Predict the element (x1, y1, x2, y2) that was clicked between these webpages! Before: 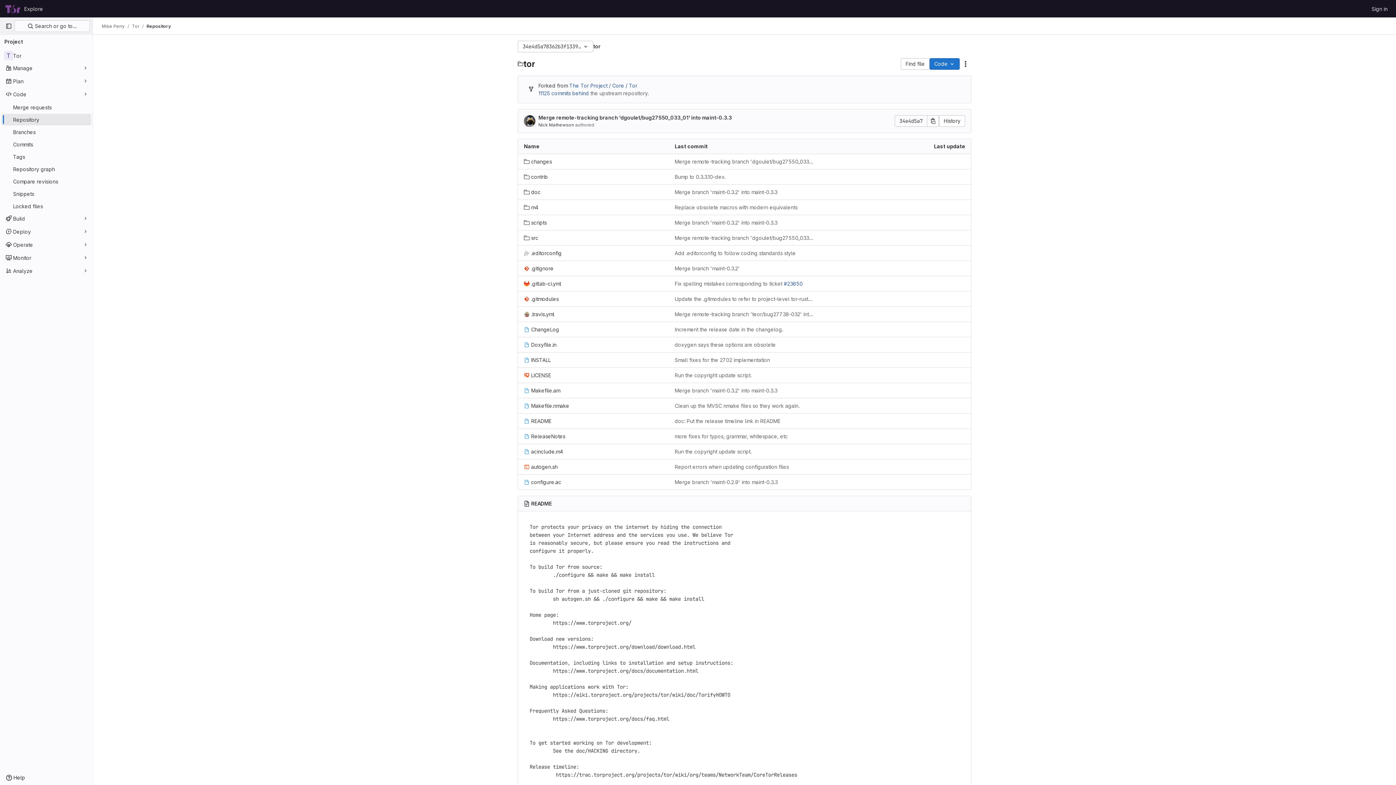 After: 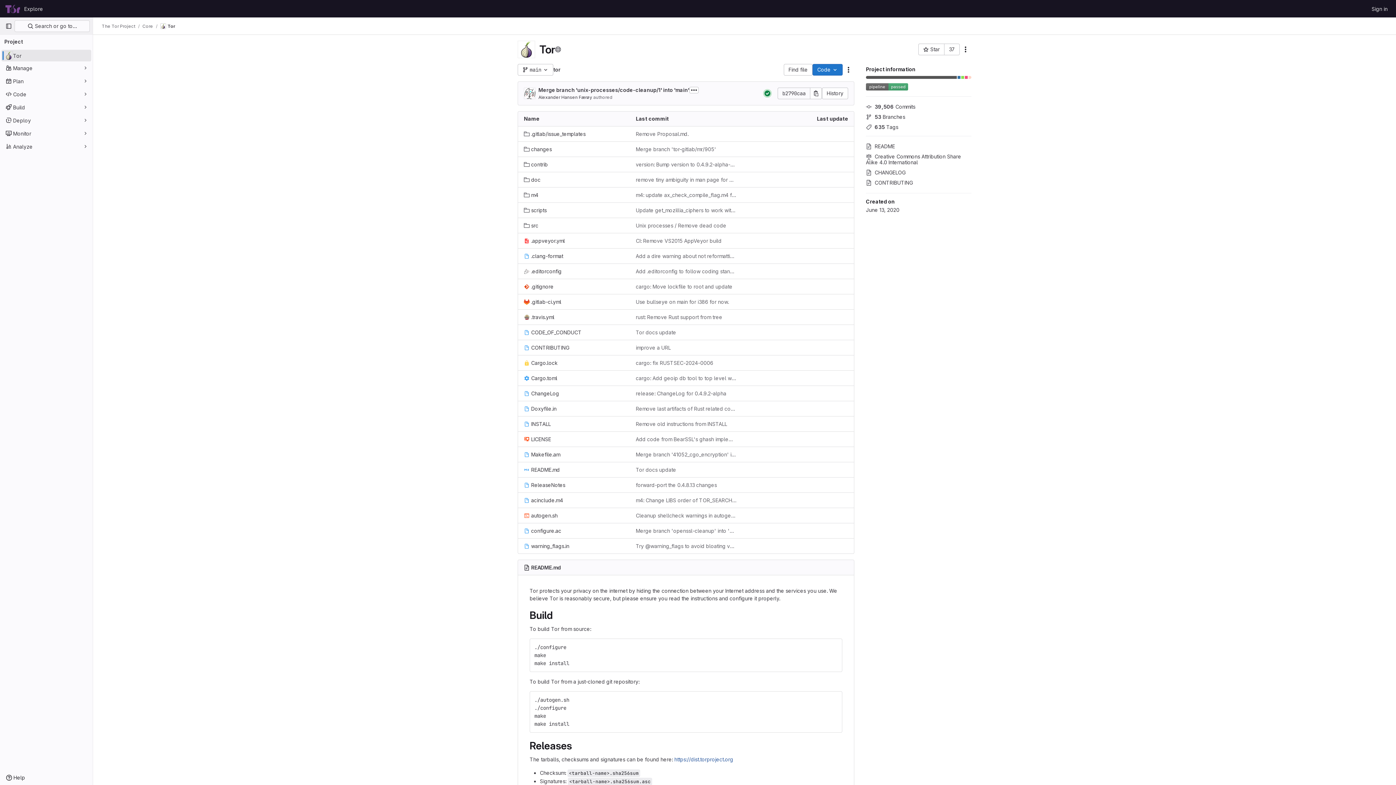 Action: bbox: (569, 82, 637, 88) label: The Tor Project / Core / Tor